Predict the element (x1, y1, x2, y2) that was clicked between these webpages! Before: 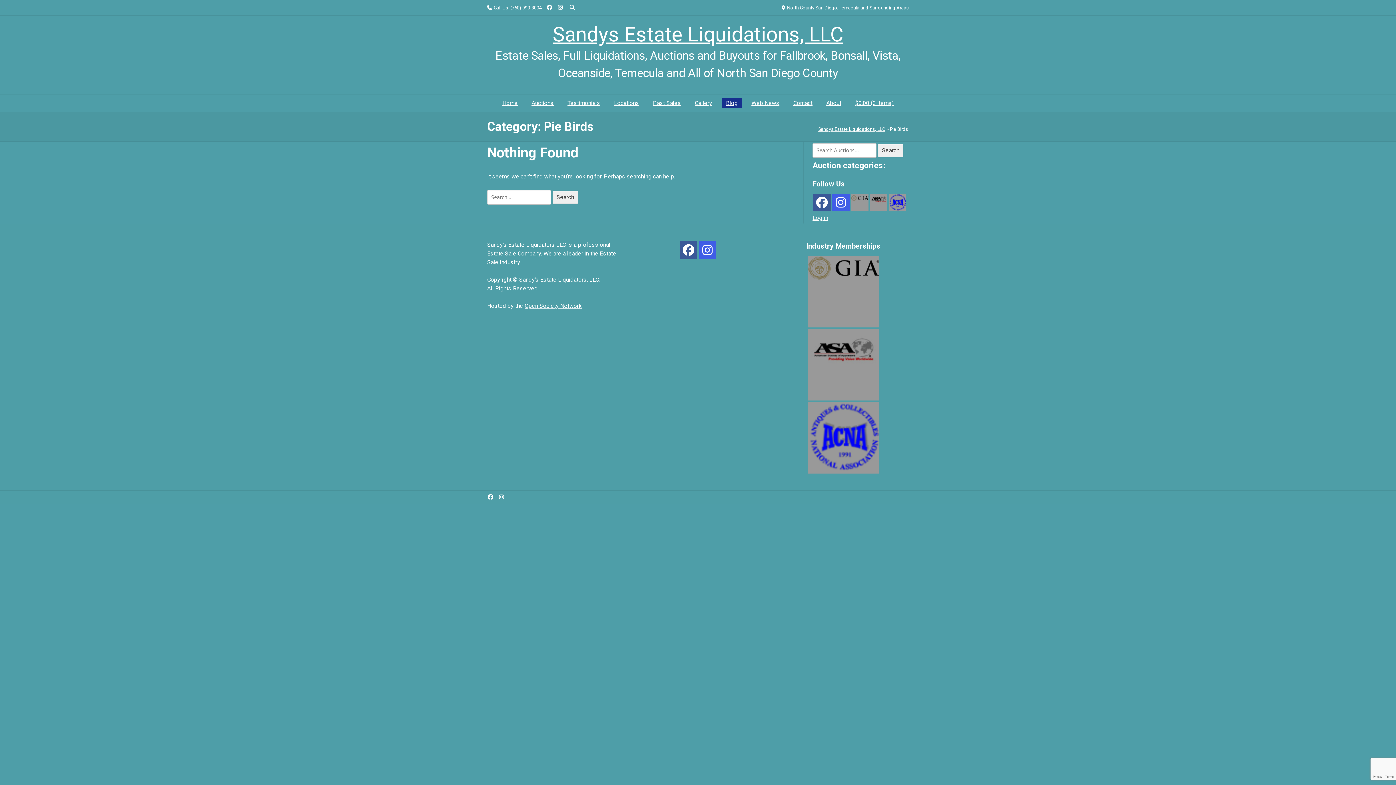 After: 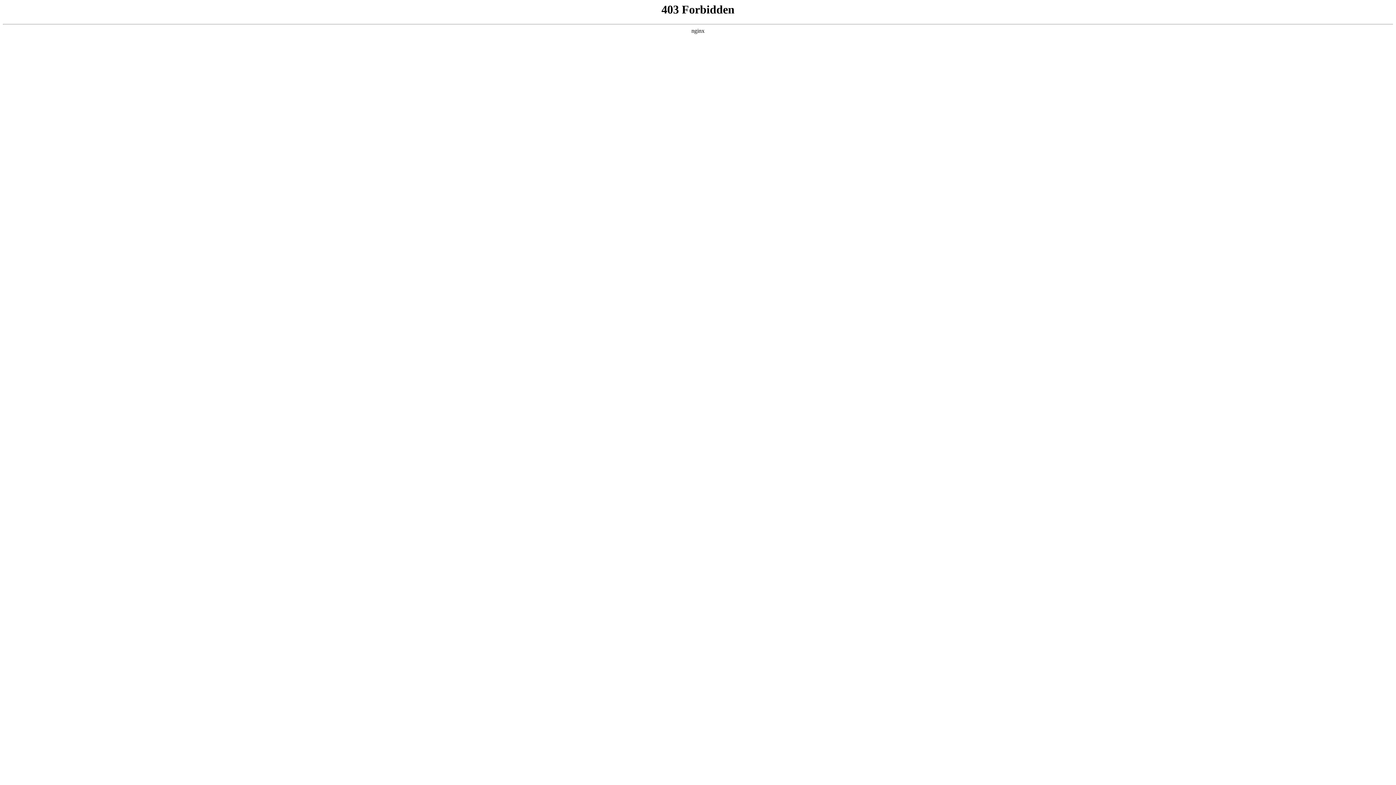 Action: bbox: (812, 214, 828, 221) label: Log in